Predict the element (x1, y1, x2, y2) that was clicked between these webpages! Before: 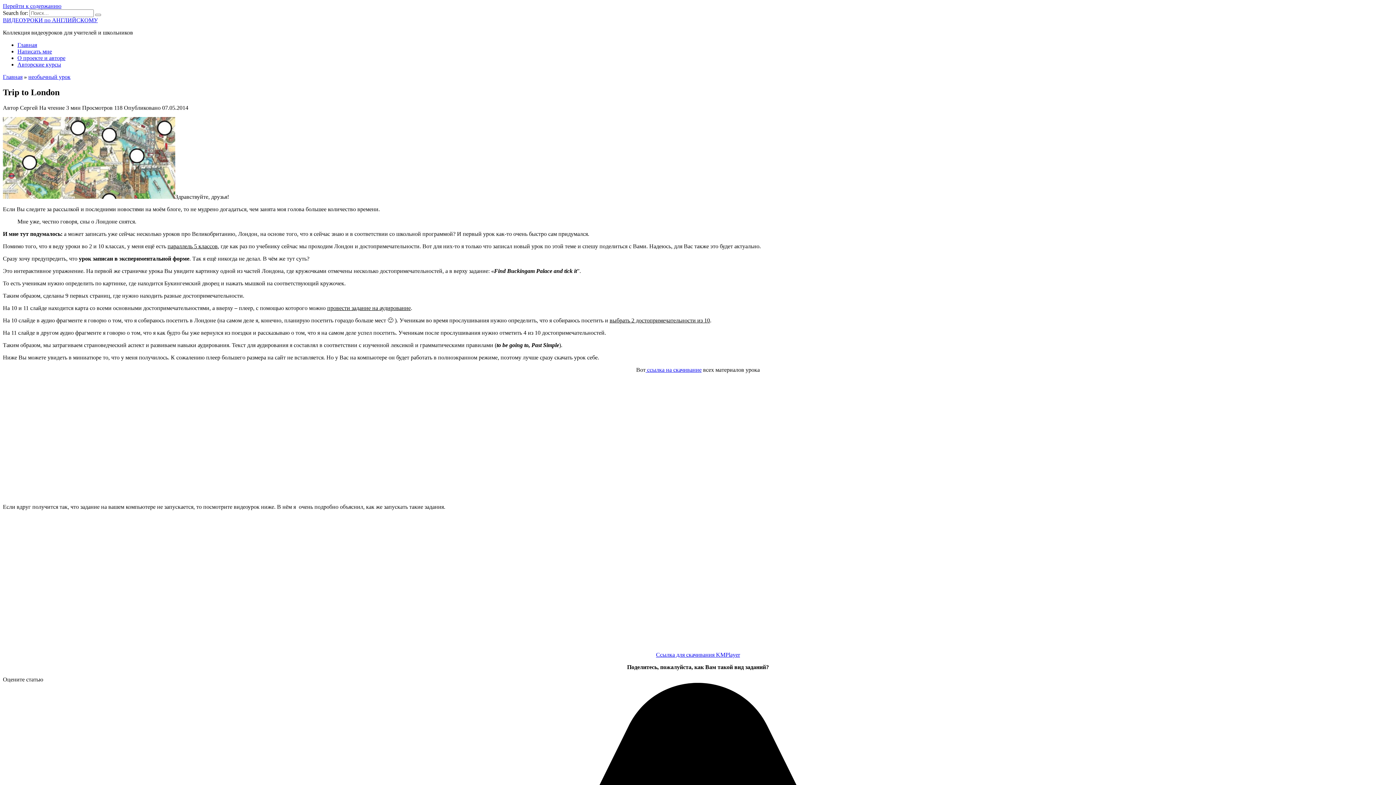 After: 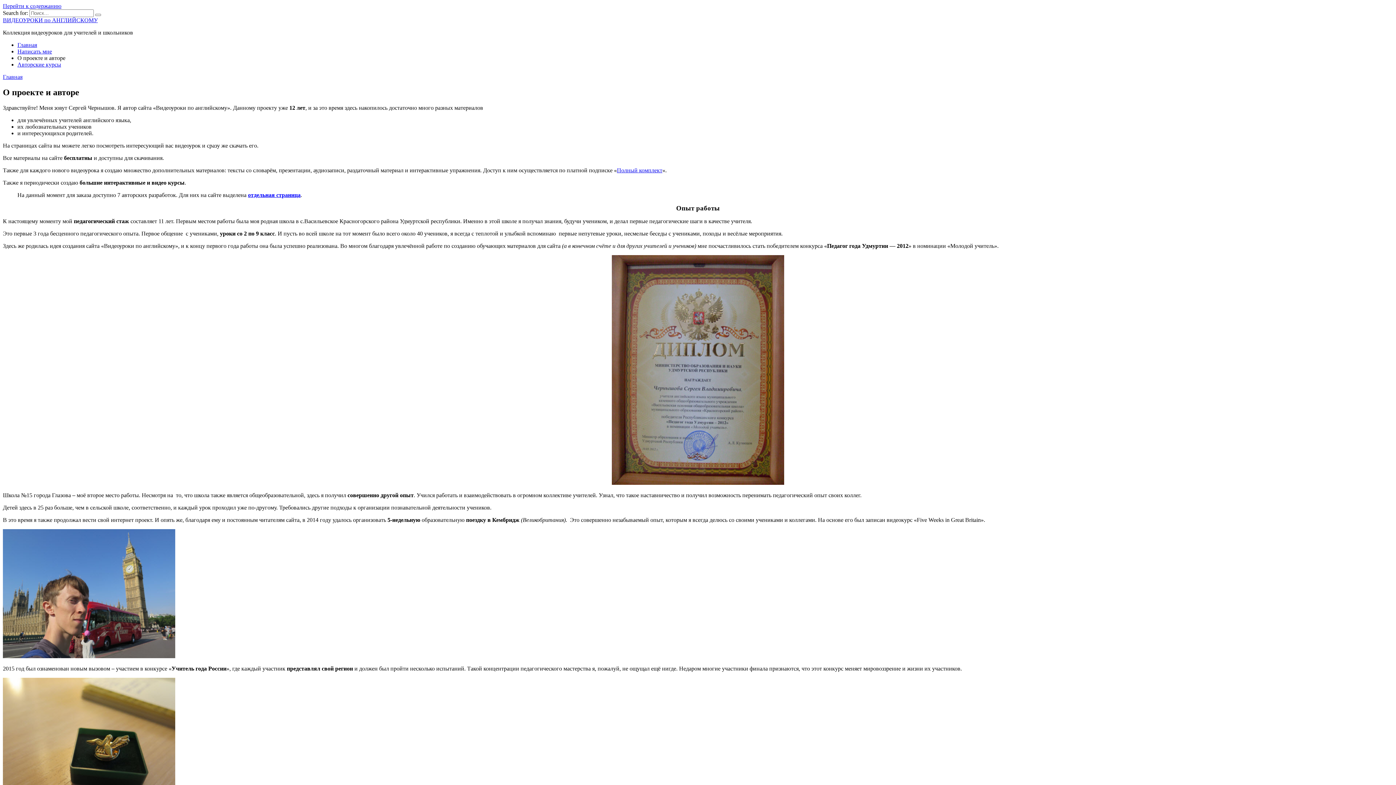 Action: label: О проекте и авторе bbox: (17, 54, 65, 61)